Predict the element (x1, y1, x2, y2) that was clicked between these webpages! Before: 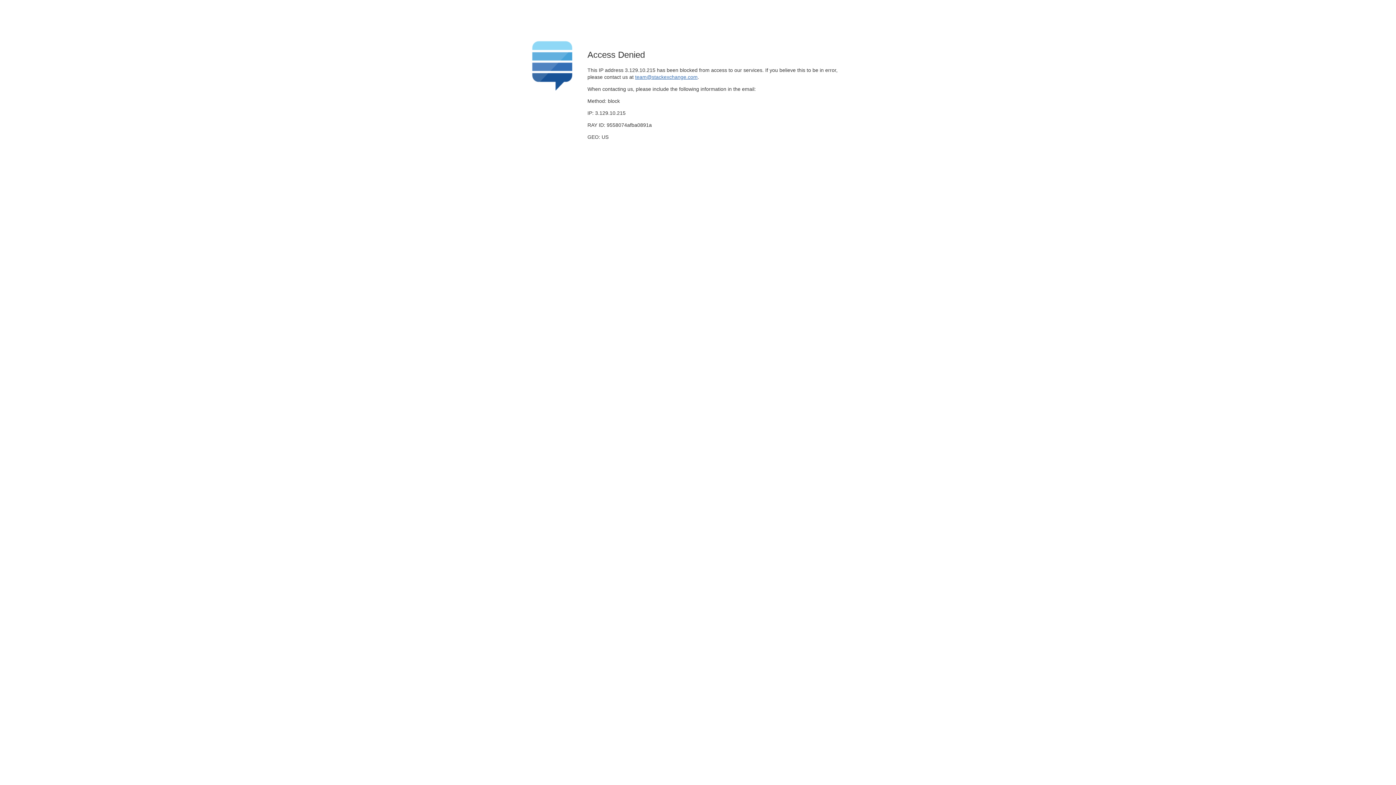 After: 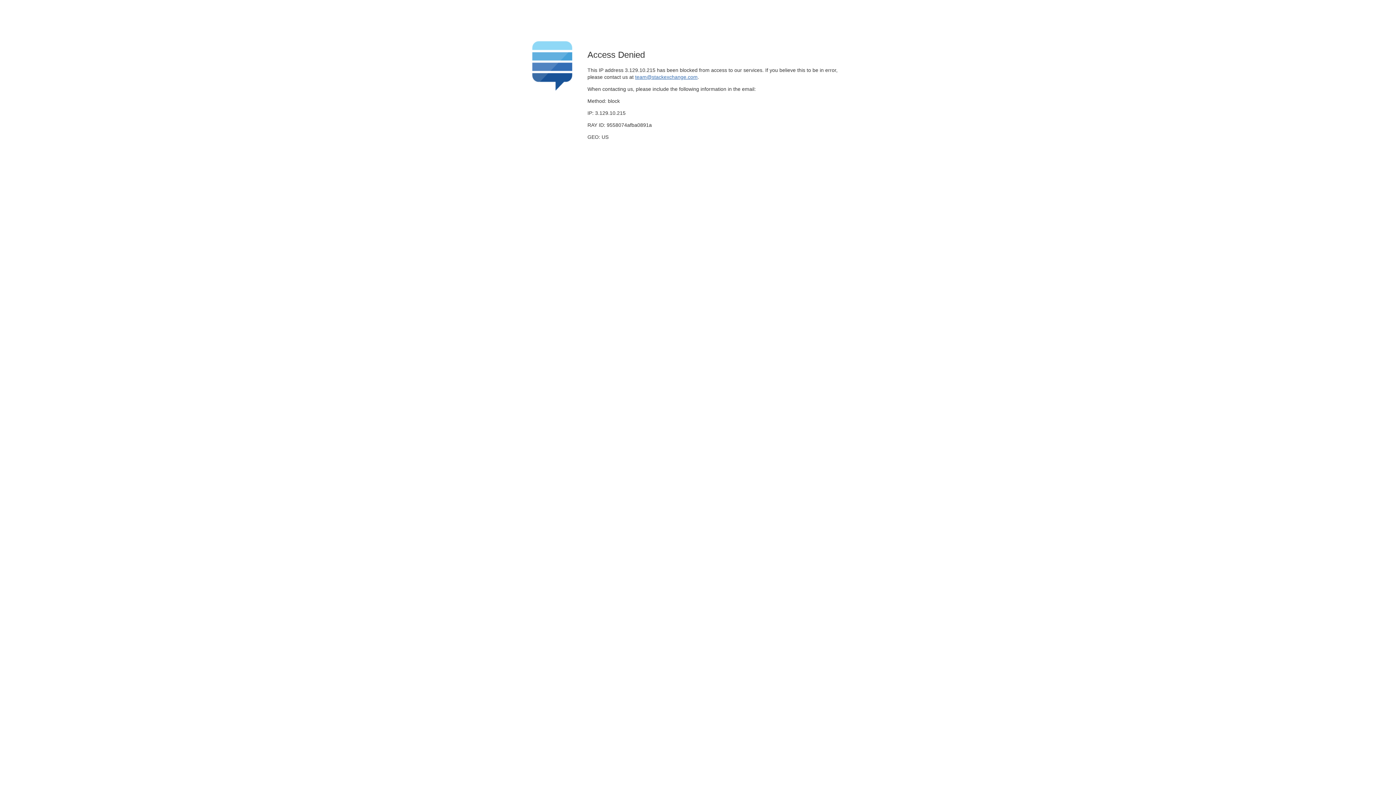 Action: label: team@stackexchange.com bbox: (635, 74, 697, 79)